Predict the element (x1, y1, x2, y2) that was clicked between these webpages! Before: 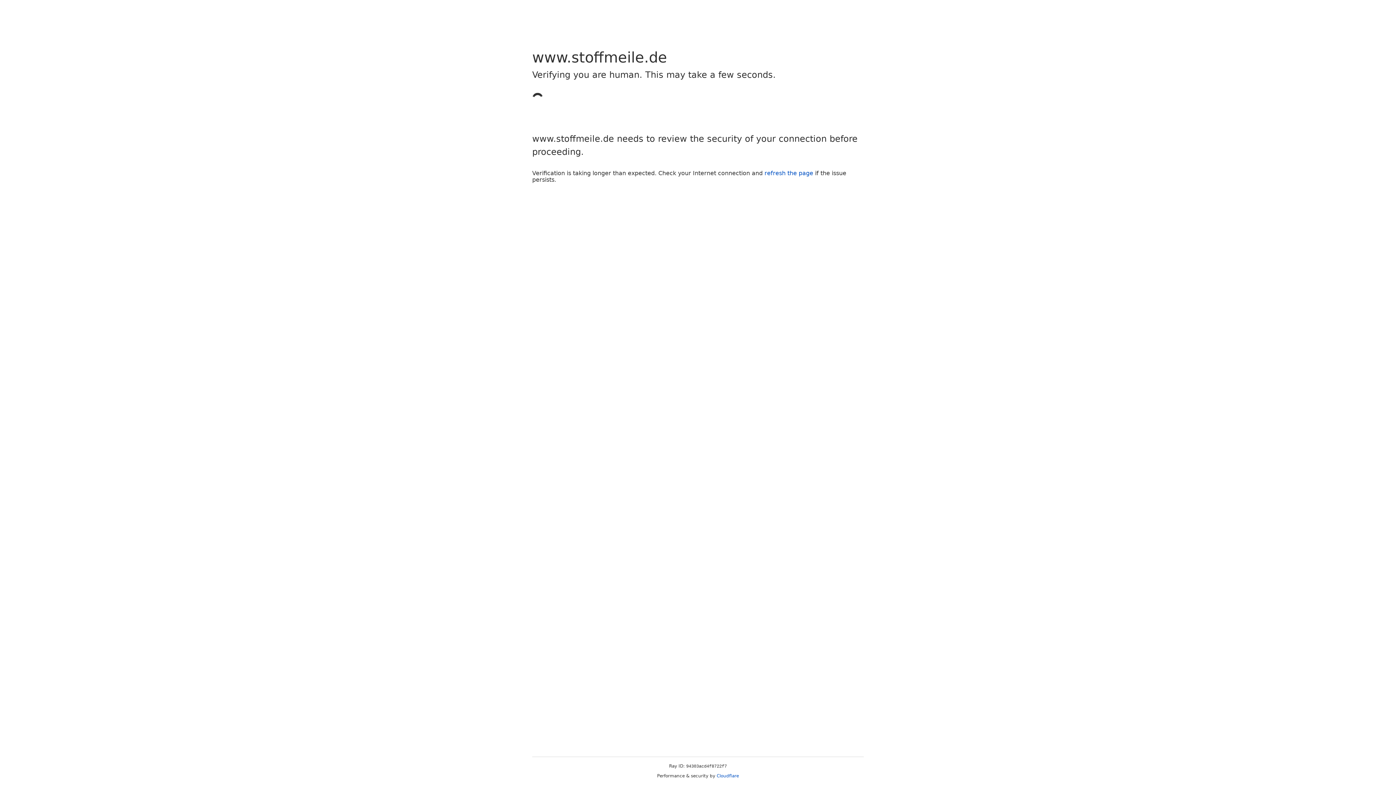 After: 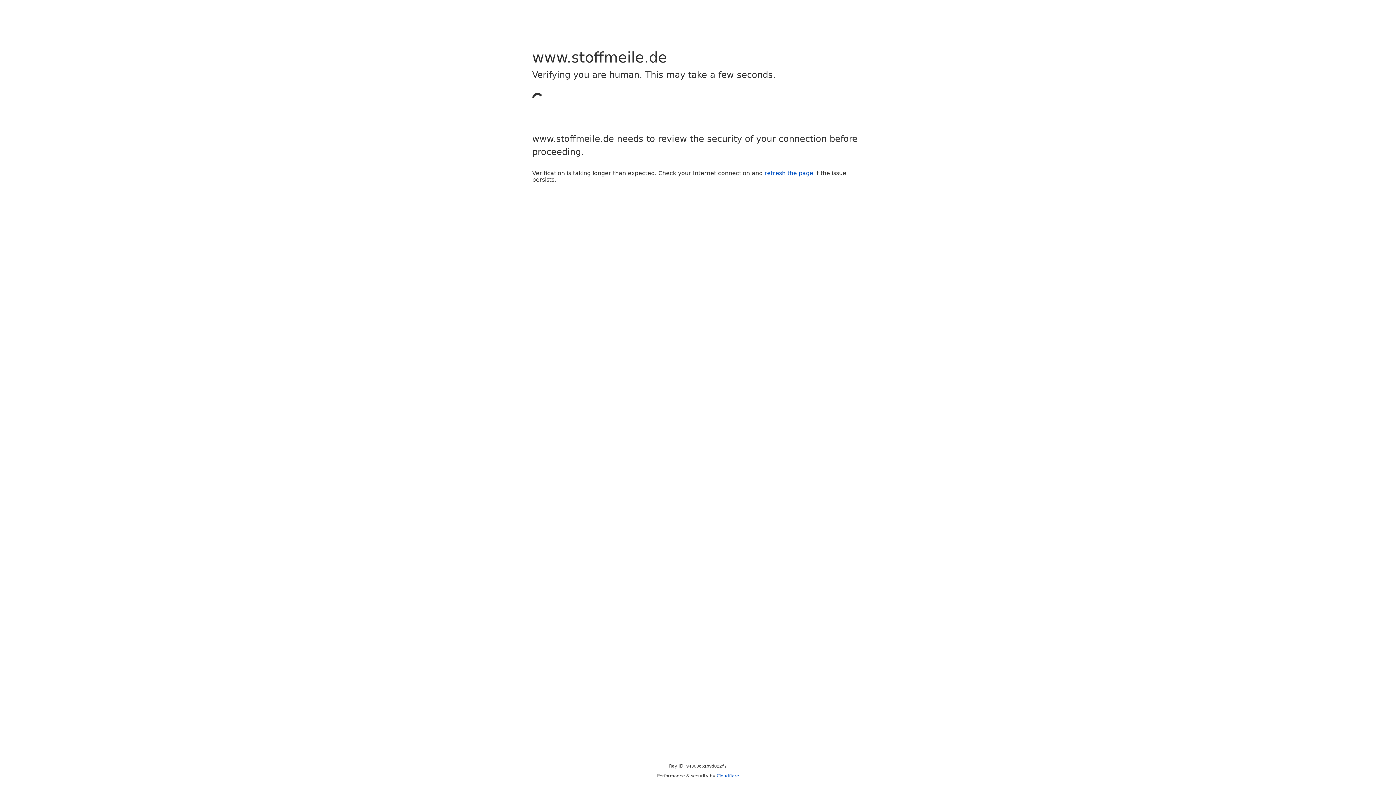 Action: label: refresh the page bbox: (764, 169, 813, 176)